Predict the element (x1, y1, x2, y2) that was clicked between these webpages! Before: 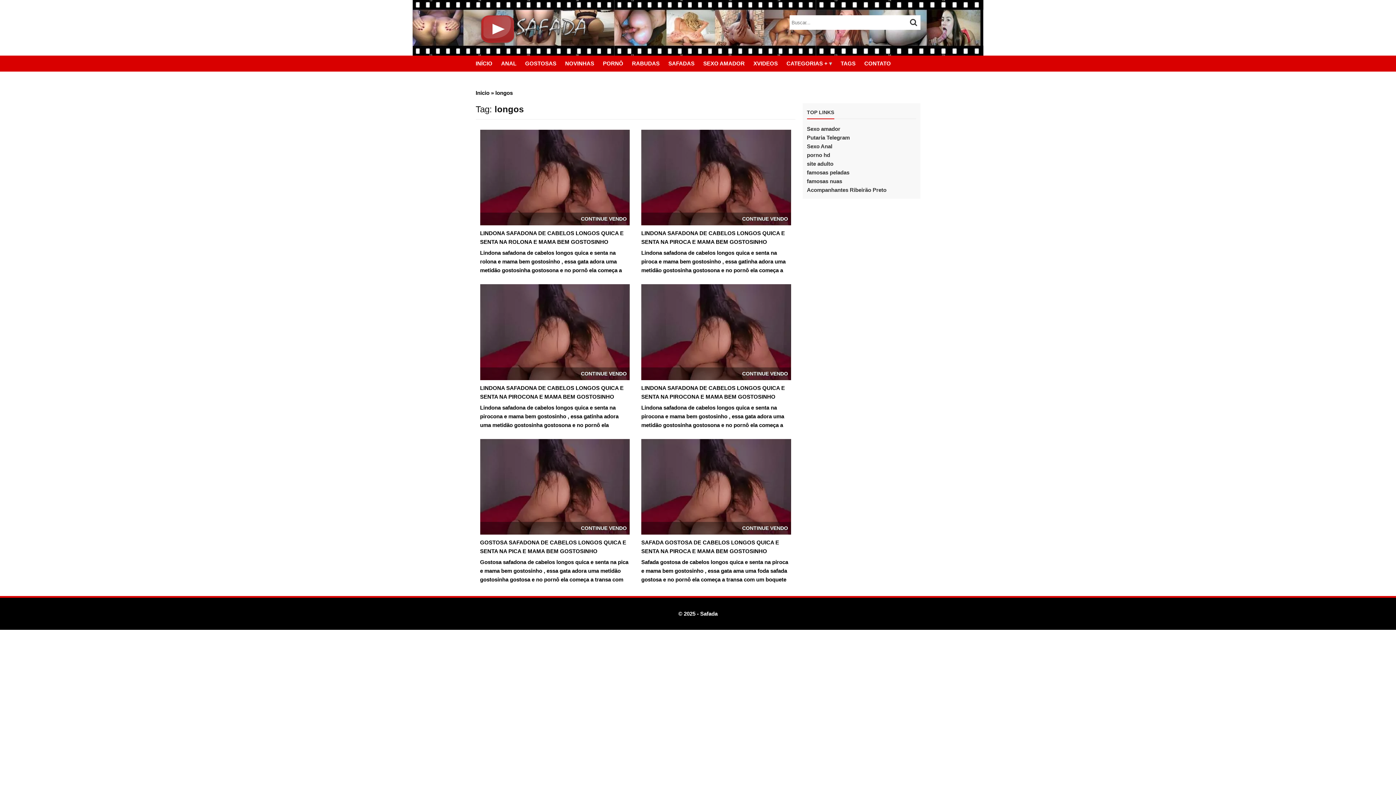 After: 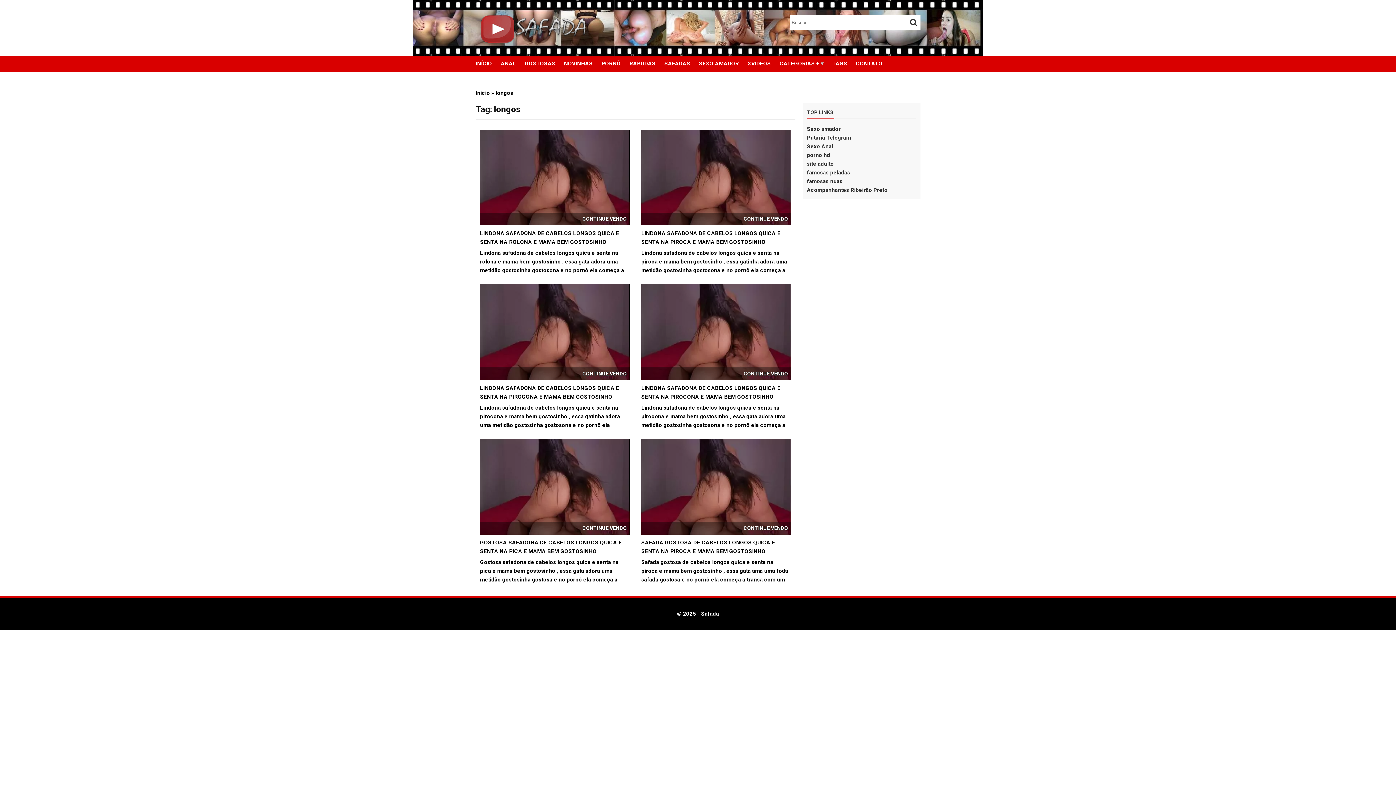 Action: bbox: (807, 160, 833, 166) label: site adulto